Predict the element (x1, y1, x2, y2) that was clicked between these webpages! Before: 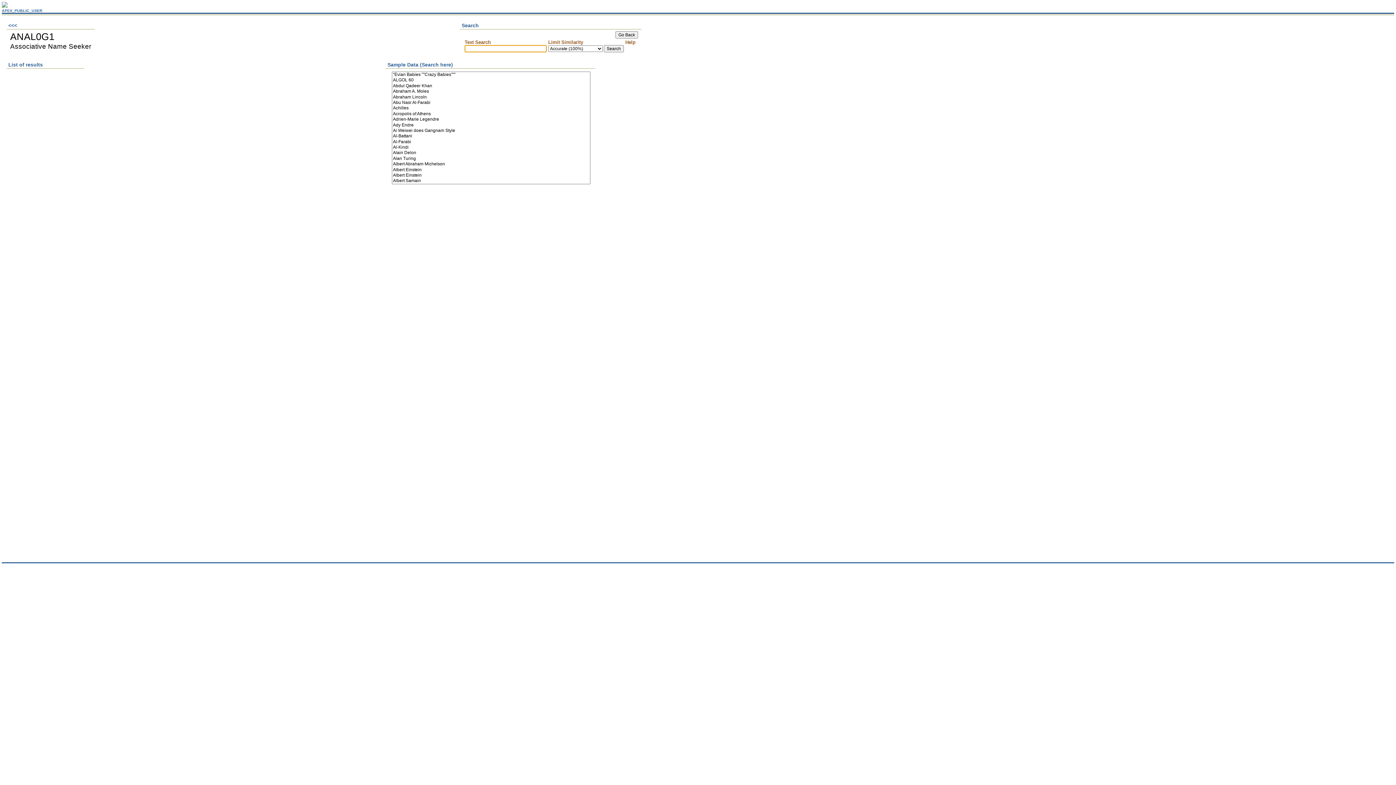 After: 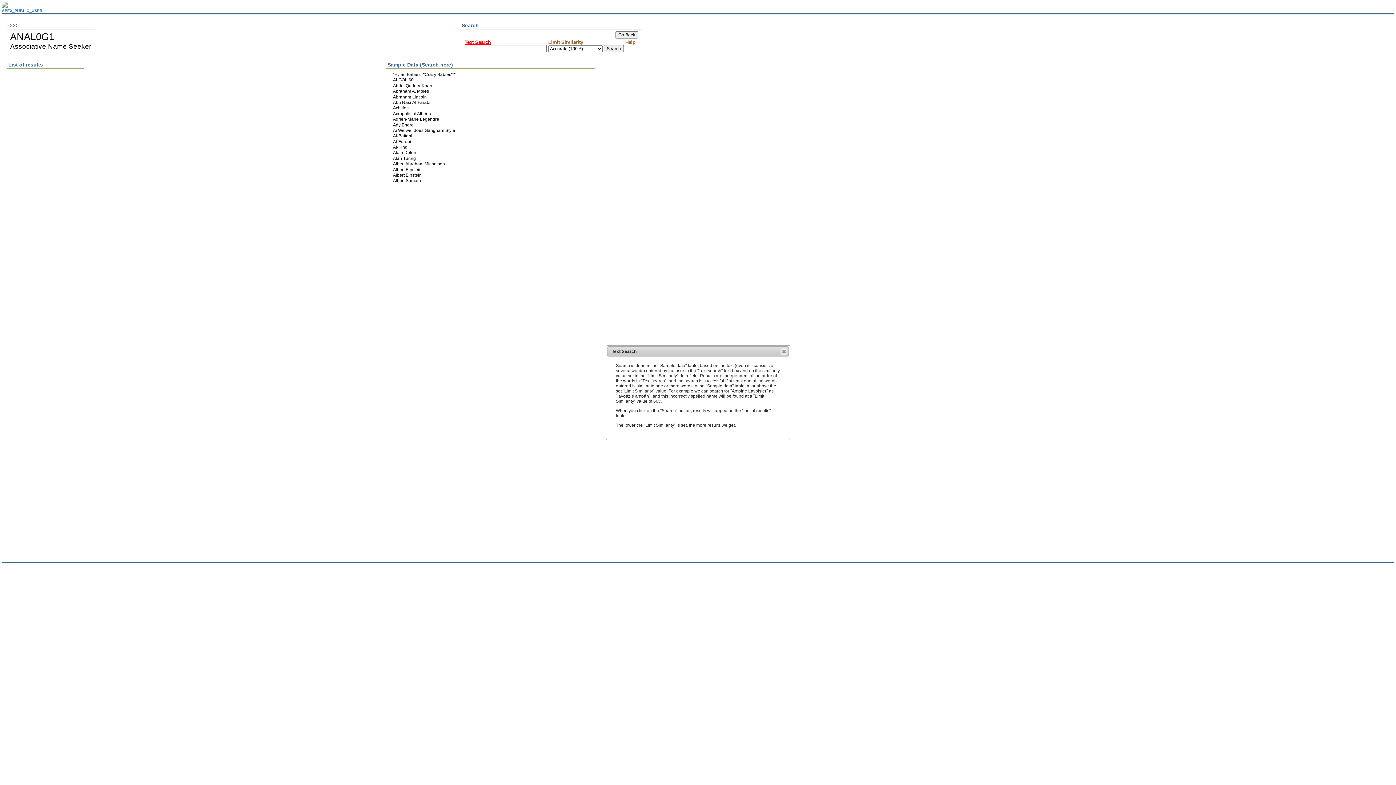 Action: bbox: (464, 39, 490, 45) label: Text Search